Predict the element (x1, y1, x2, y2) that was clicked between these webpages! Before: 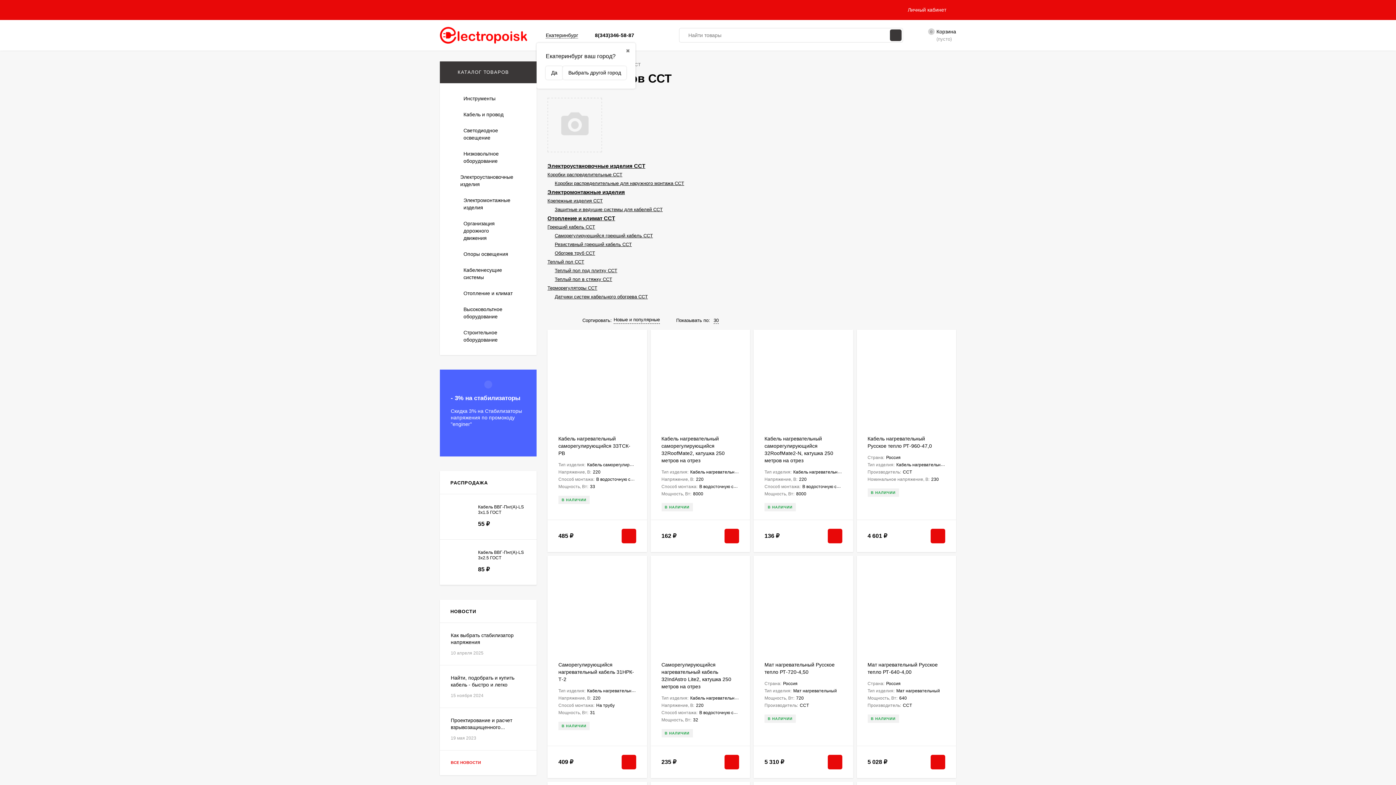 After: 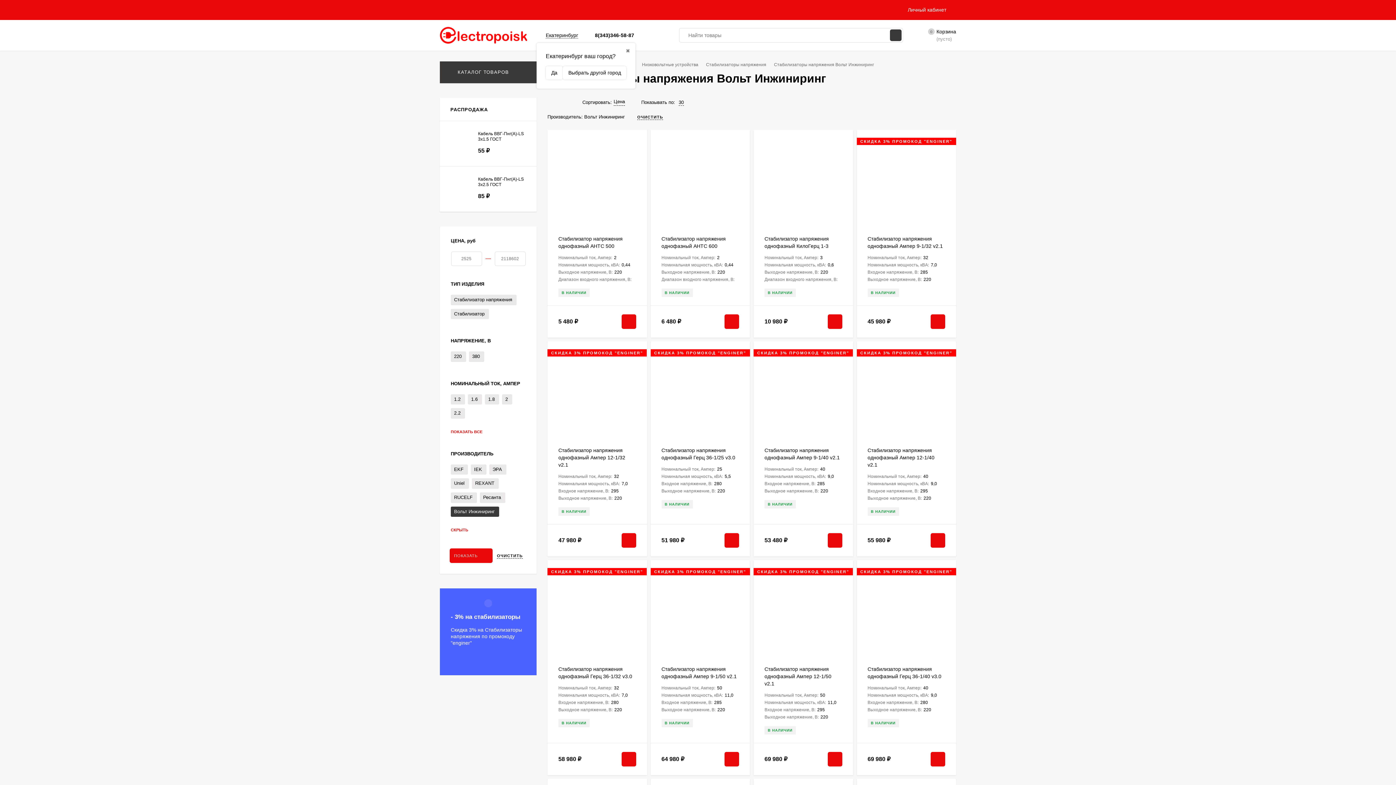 Action: label: - 3% на стабилизаторы
Скидка 3% на Стабилизаторы напряжения по промокоду "enginer" bbox: (440, 369, 536, 456)